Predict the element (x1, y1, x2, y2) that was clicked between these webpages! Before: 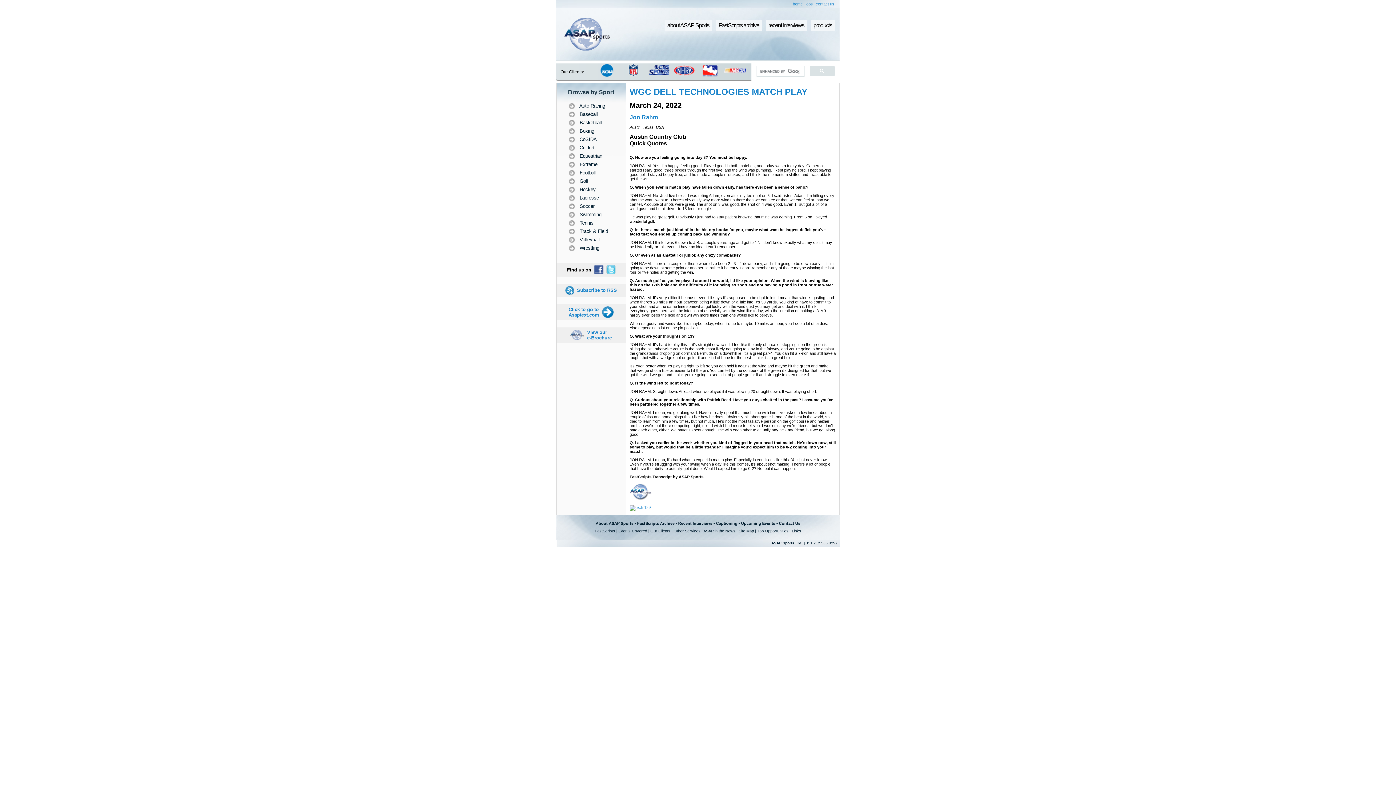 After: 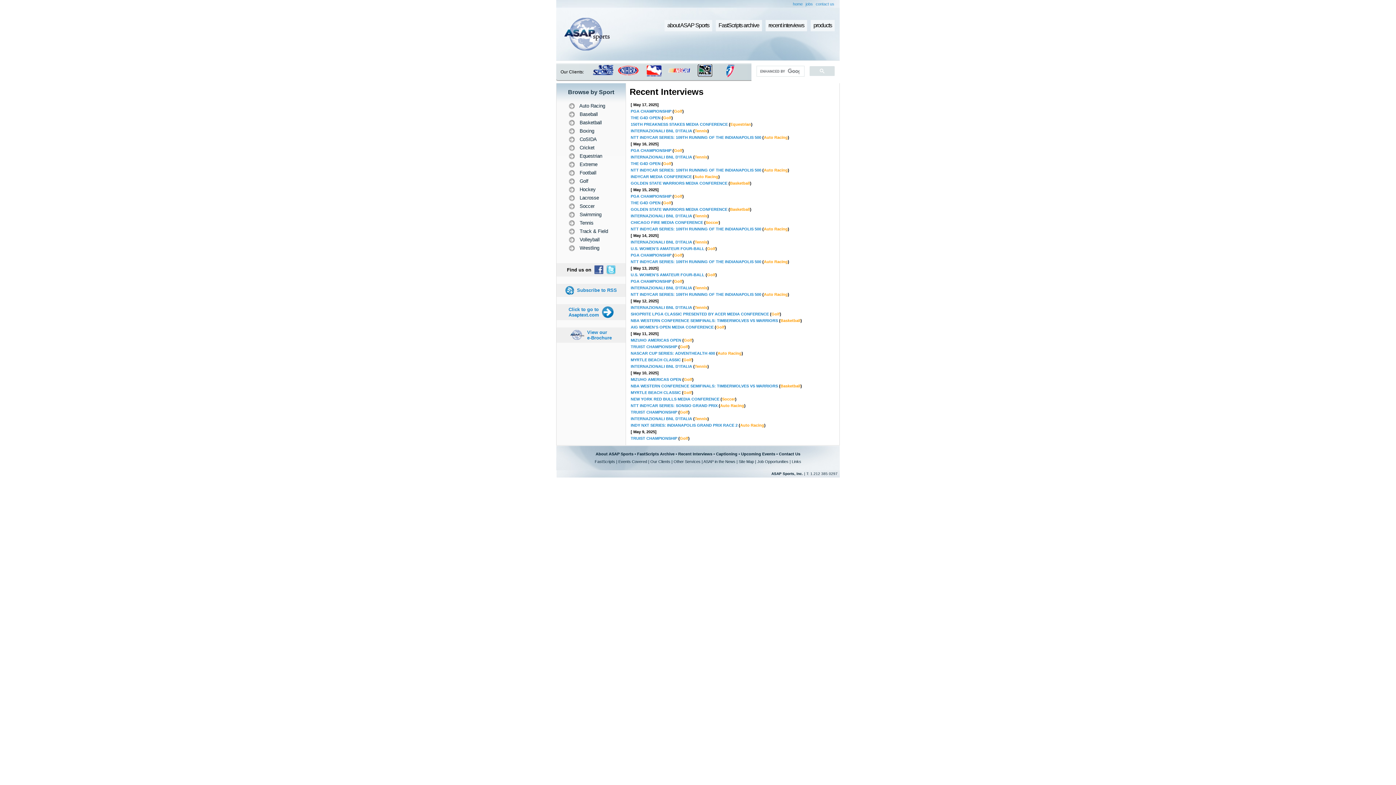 Action: bbox: (765, 20, 807, 31) label: recent interviews